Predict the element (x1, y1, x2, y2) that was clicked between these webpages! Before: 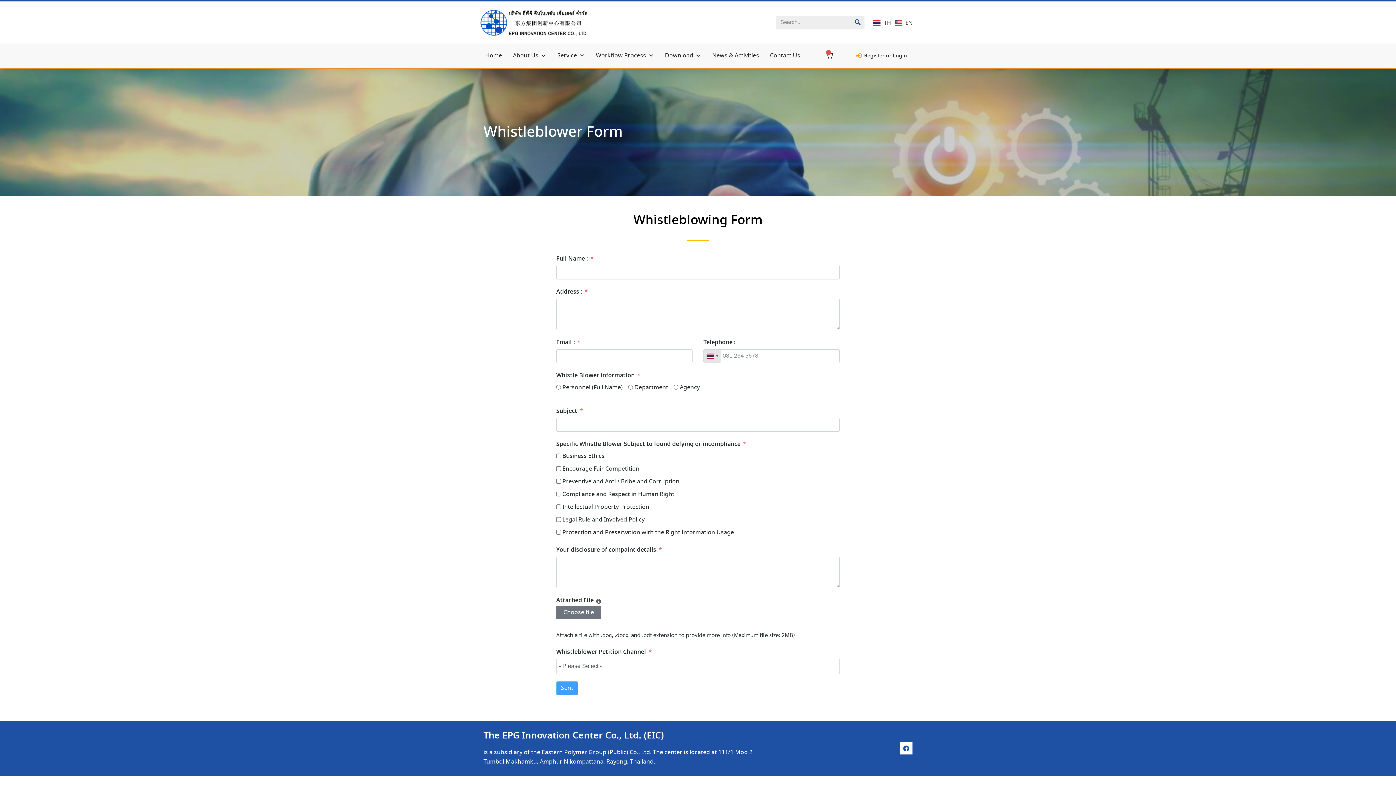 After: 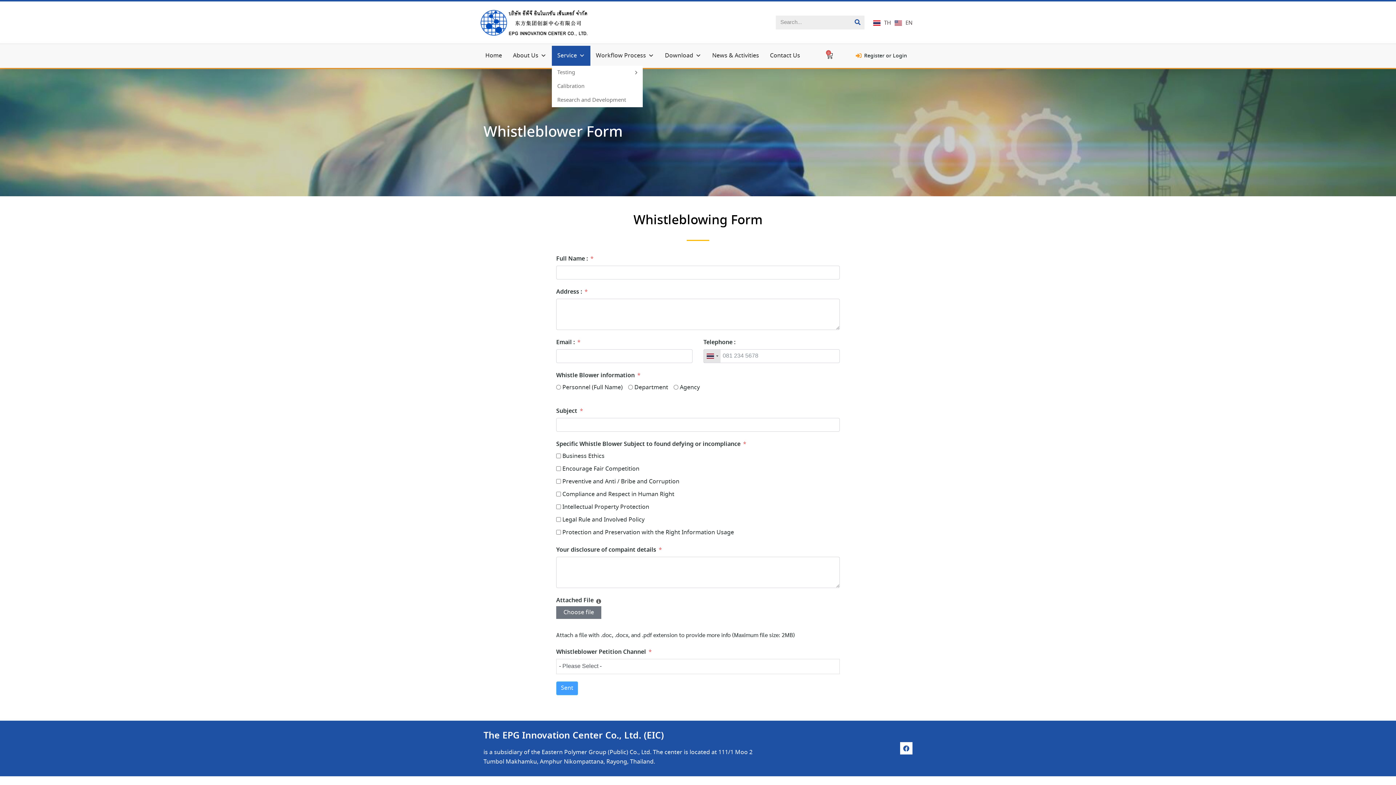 Action: bbox: (552, 45, 590, 65) label: Service